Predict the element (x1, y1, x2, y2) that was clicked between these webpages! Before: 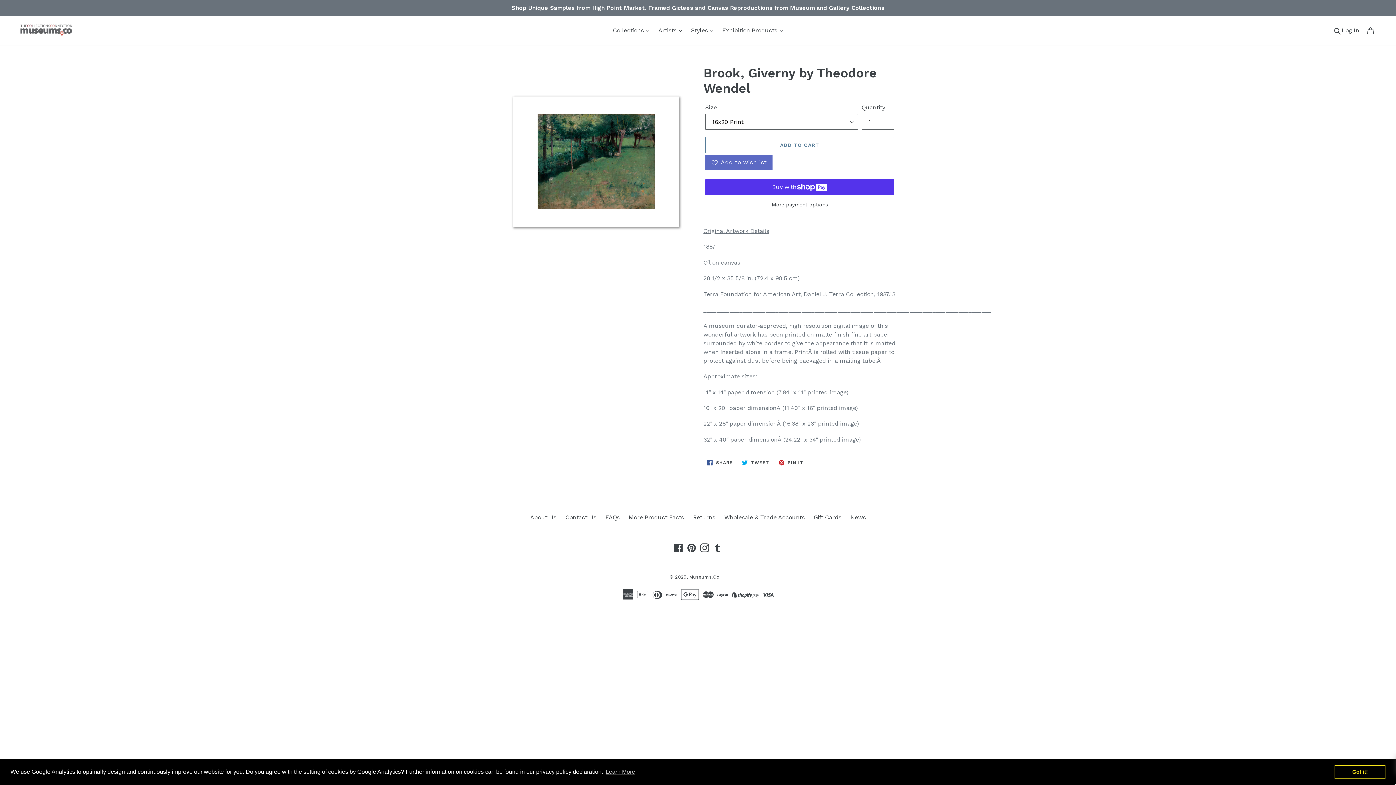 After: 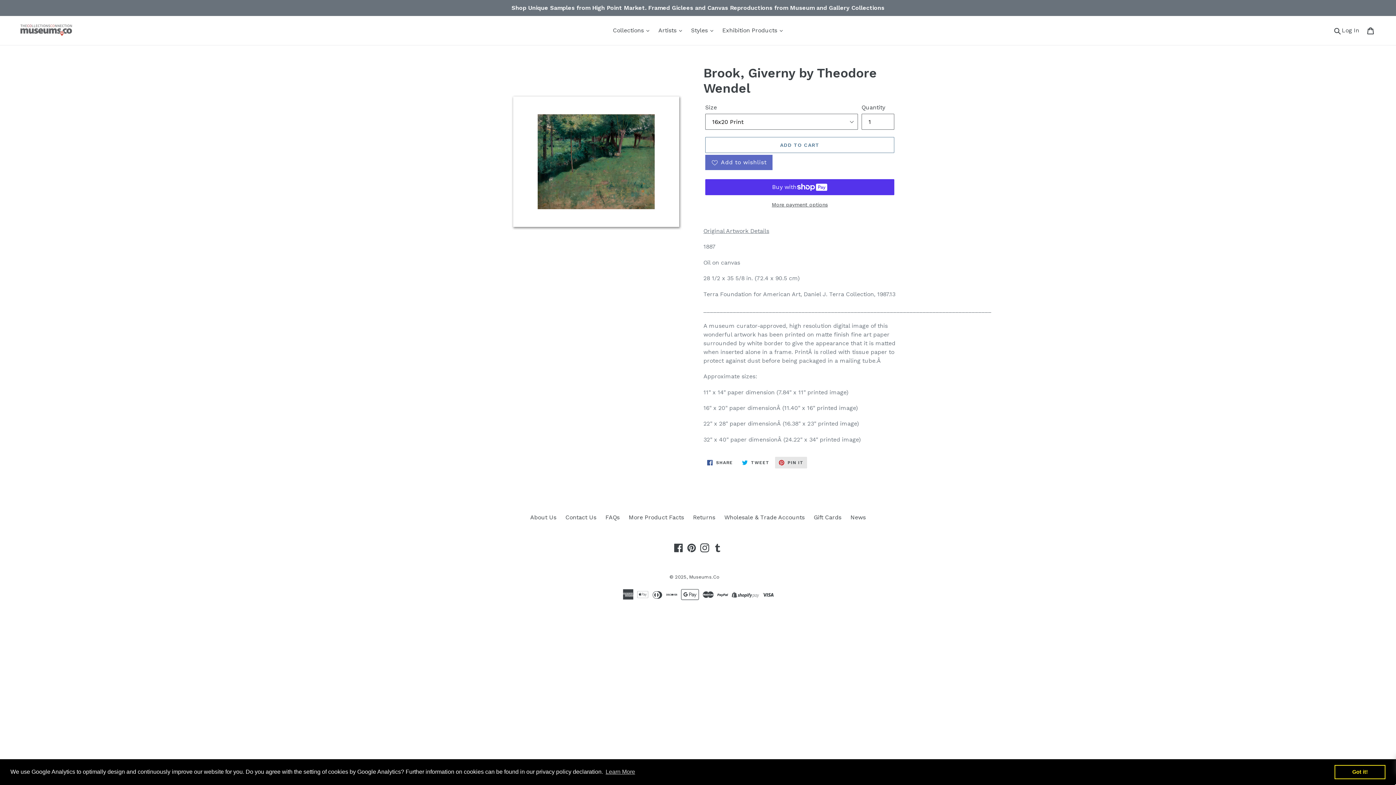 Action: label:  PIN IT
PIN ON PINTEREST bbox: (775, 457, 807, 468)